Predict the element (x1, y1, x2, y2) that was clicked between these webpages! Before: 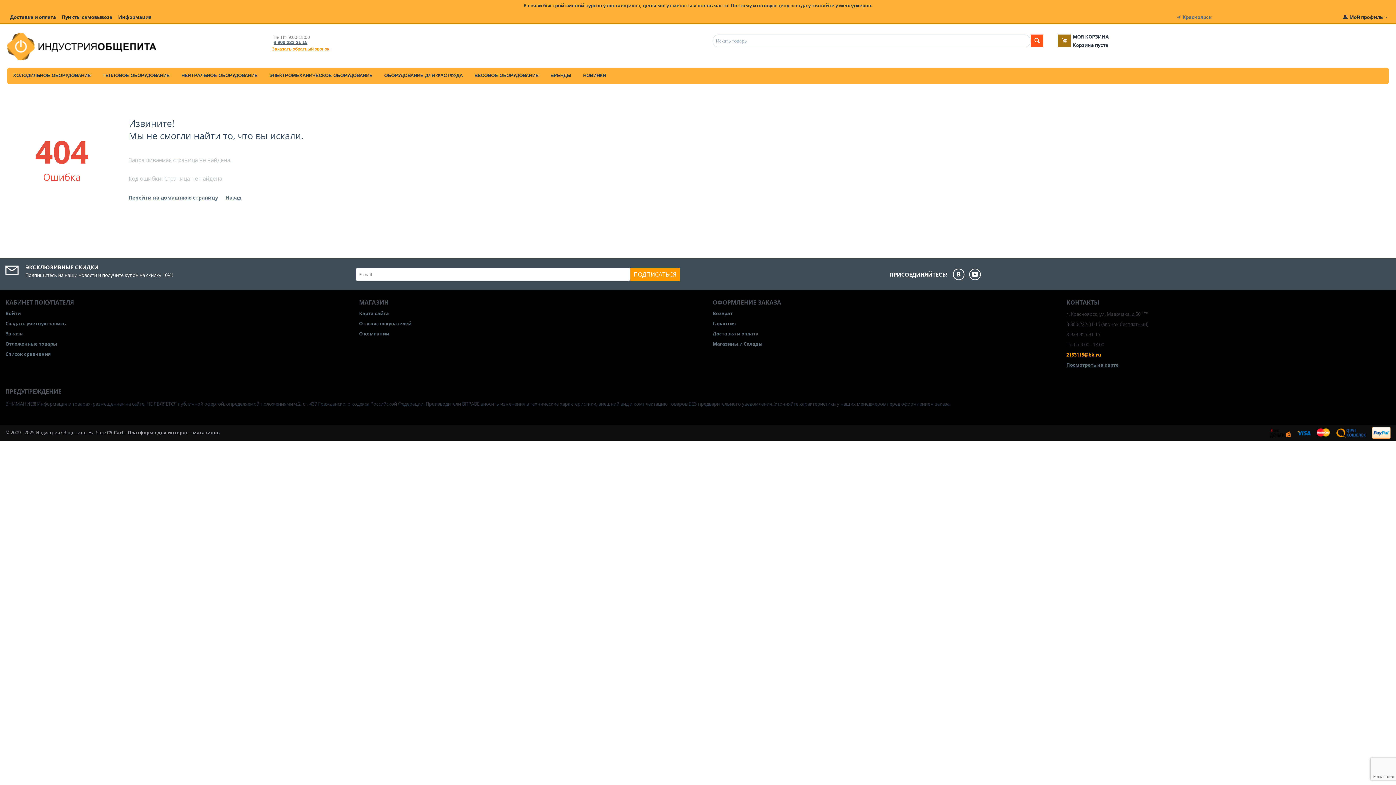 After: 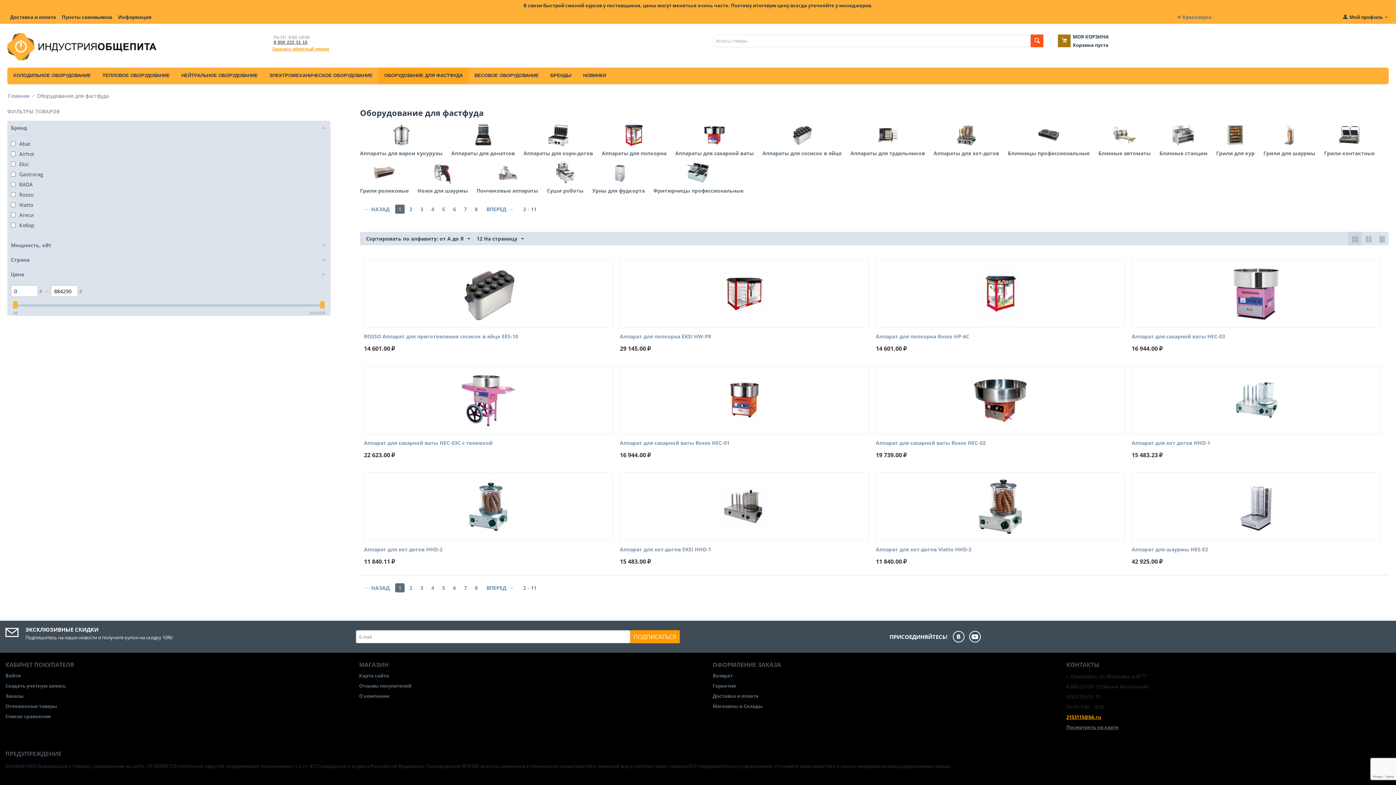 Action: bbox: (378, 67, 468, 84) label: ОБОРУДОВАНИЕ ДЛЯ ФАСТФУДА